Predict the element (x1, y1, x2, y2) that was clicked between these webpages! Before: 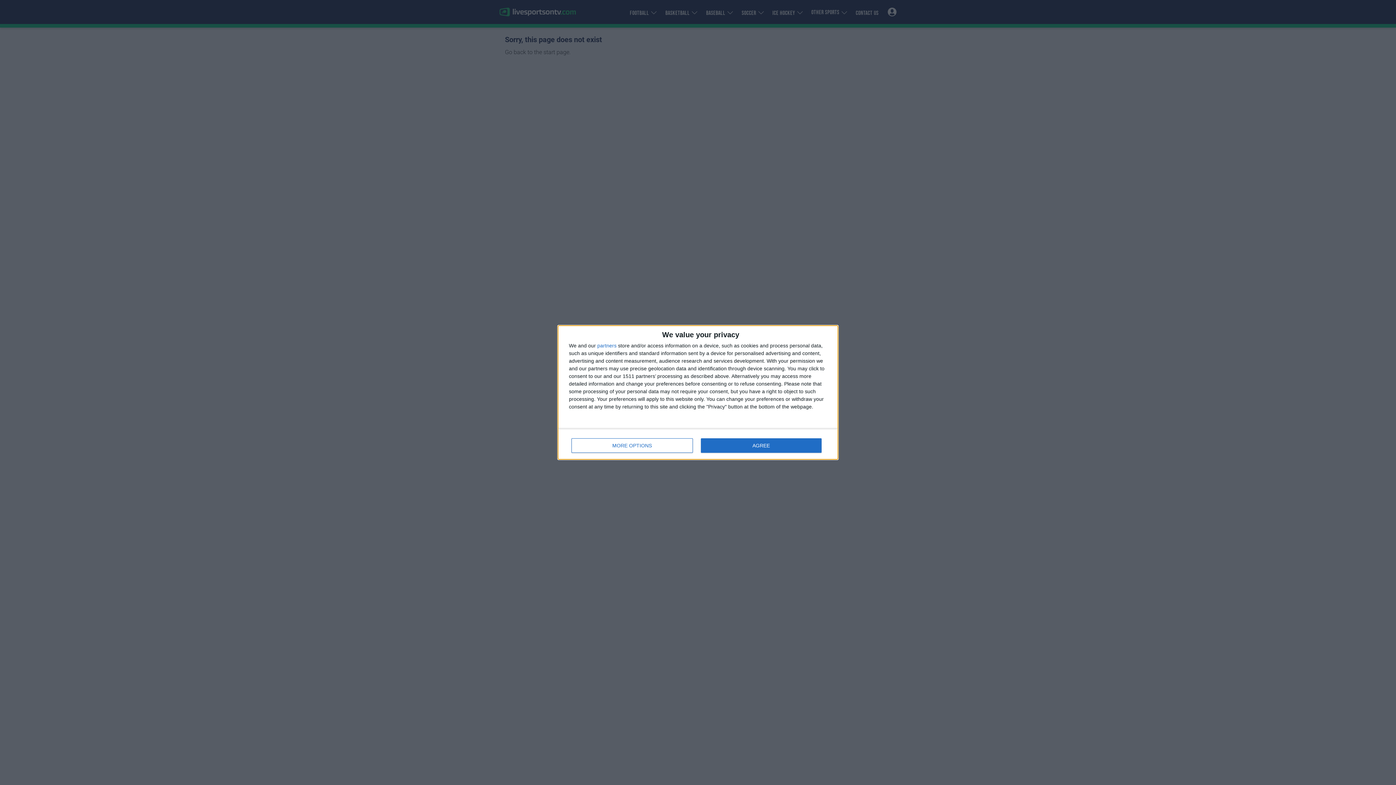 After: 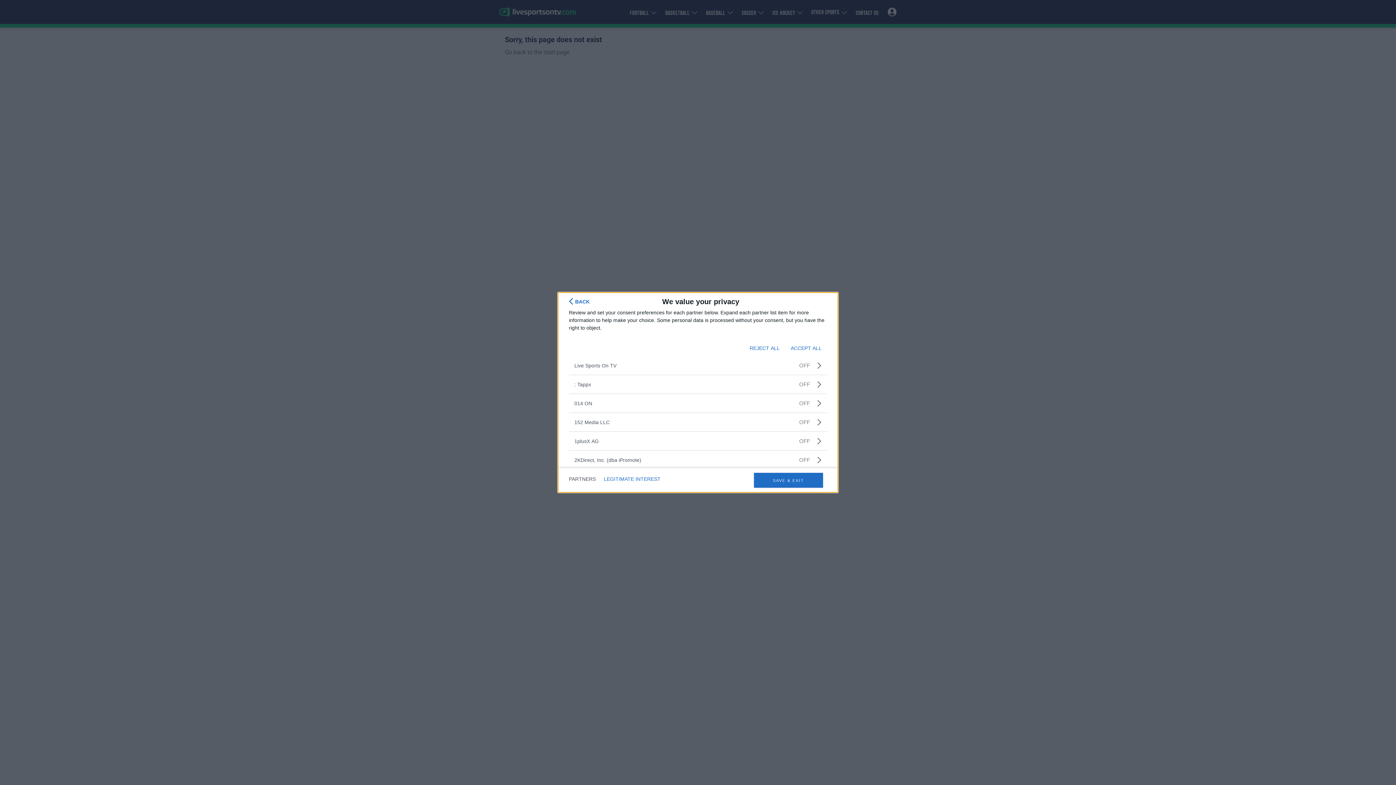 Action: bbox: (597, 343, 616, 348) label: partners